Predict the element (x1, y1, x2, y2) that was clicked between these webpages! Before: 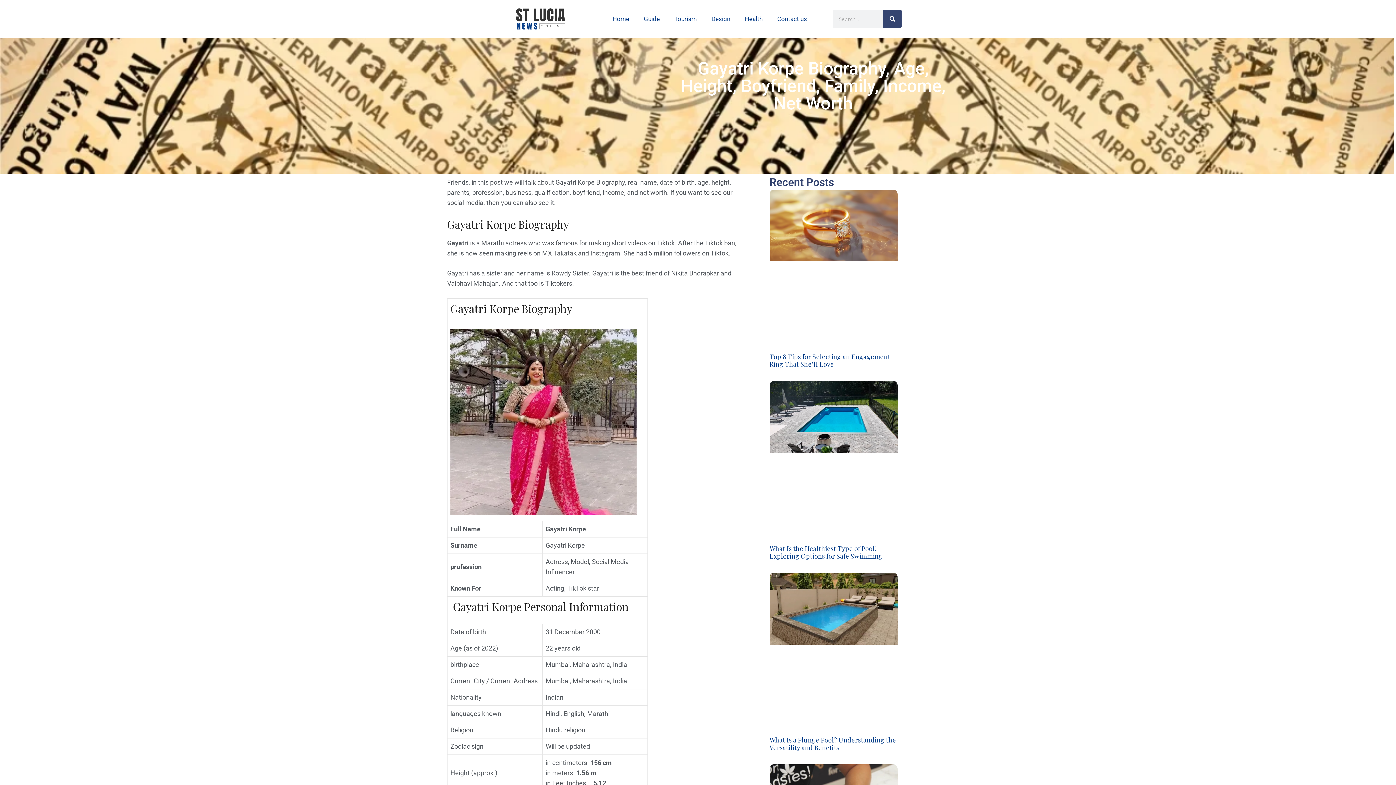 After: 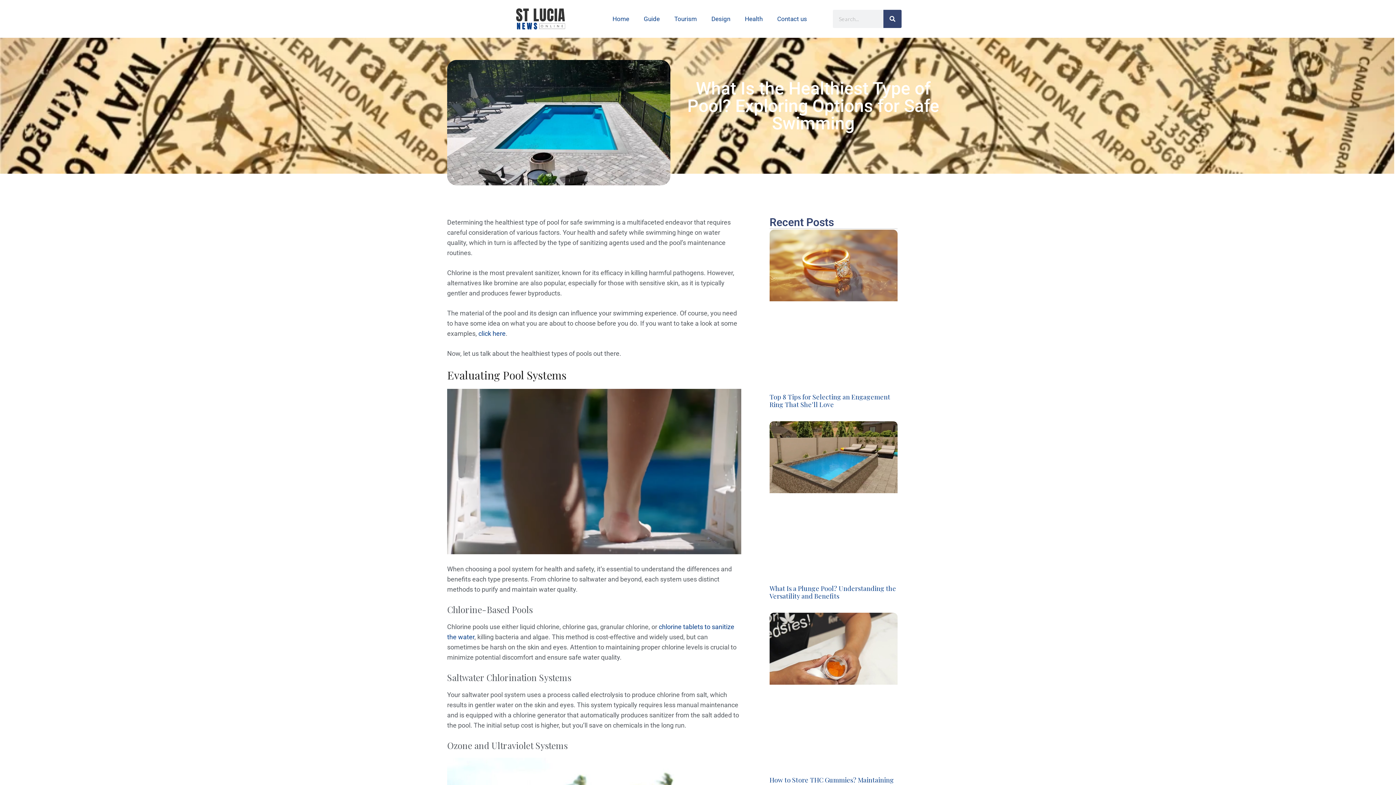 Action: bbox: (769, 381, 897, 537)